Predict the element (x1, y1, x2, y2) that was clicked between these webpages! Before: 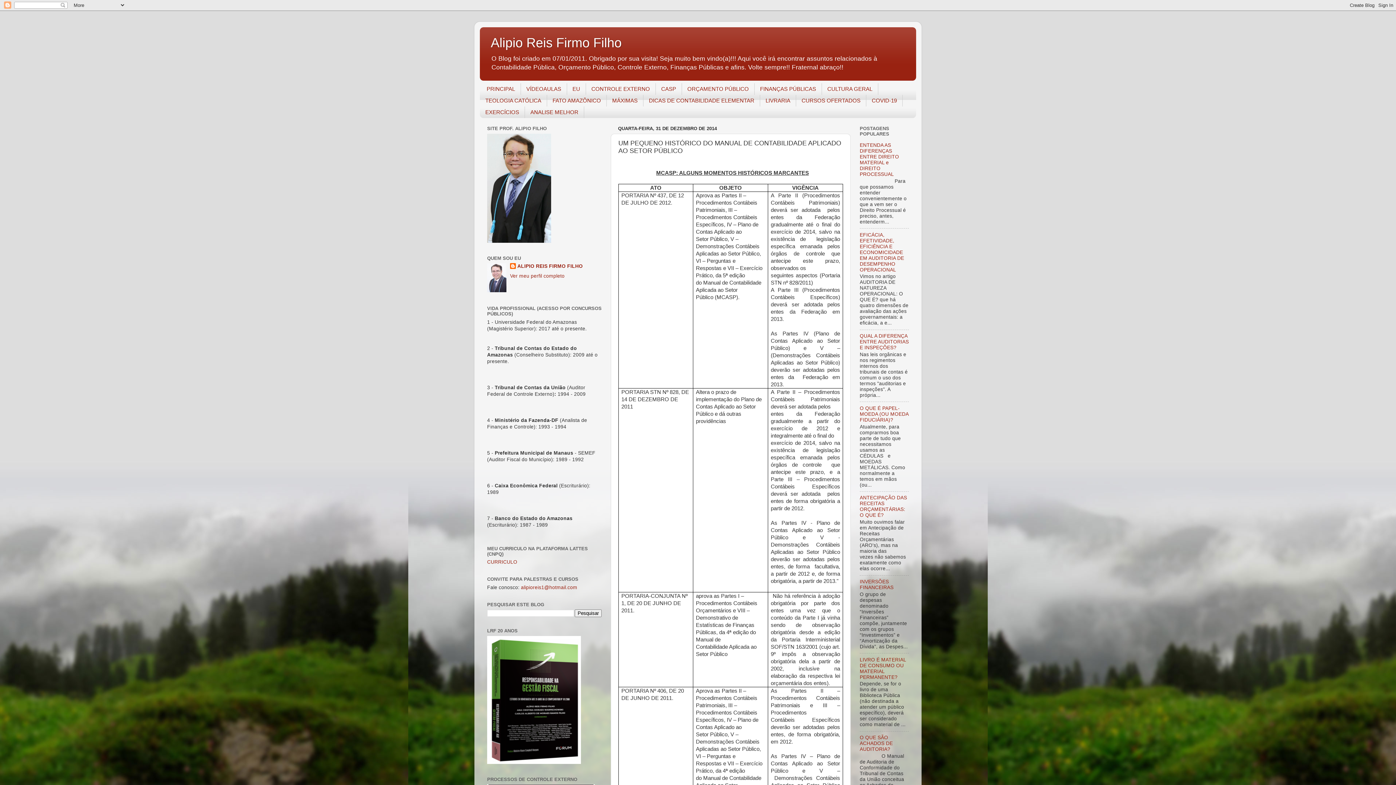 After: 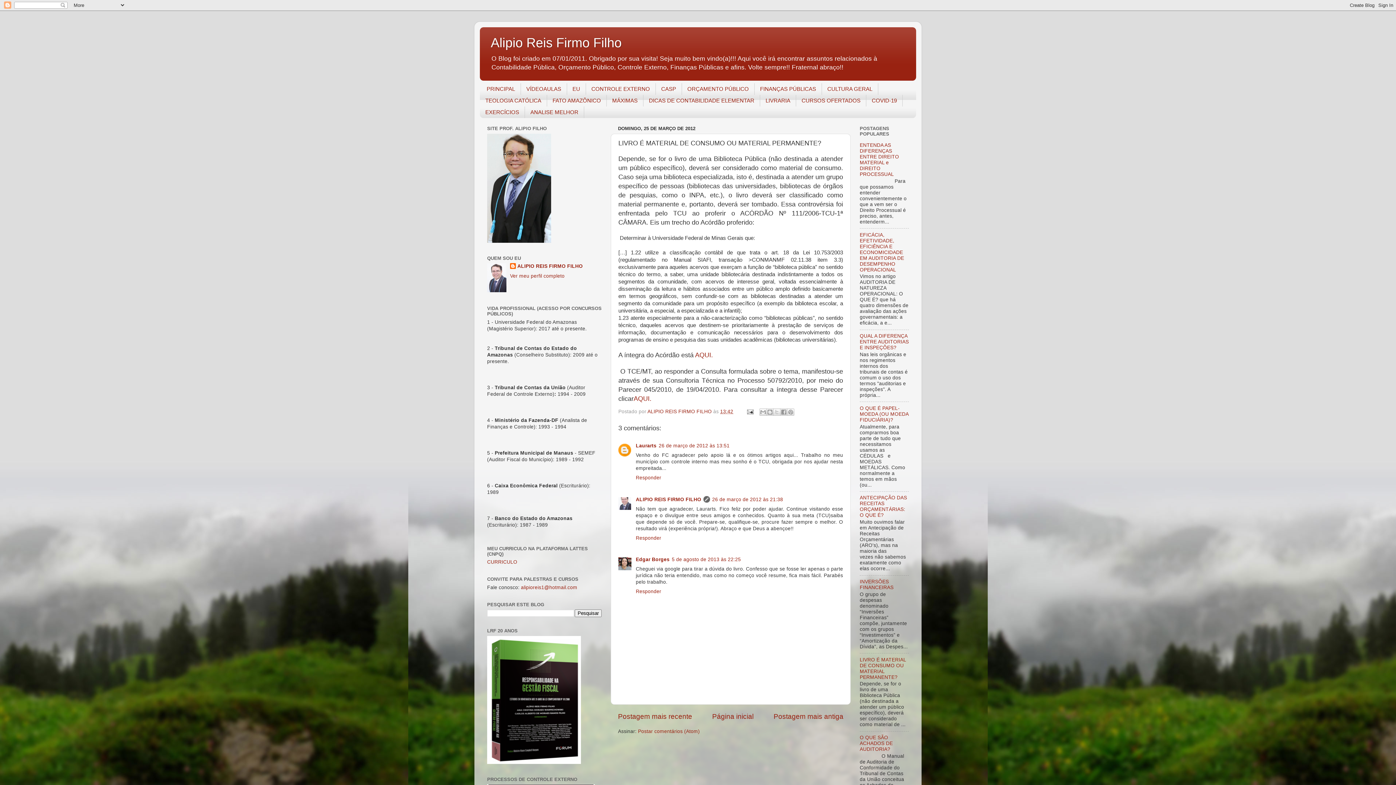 Action: label: LIVRO É MATERIAL DE CONSUMO OU MATERIAL PERMANENTE? bbox: (860, 657, 906, 680)